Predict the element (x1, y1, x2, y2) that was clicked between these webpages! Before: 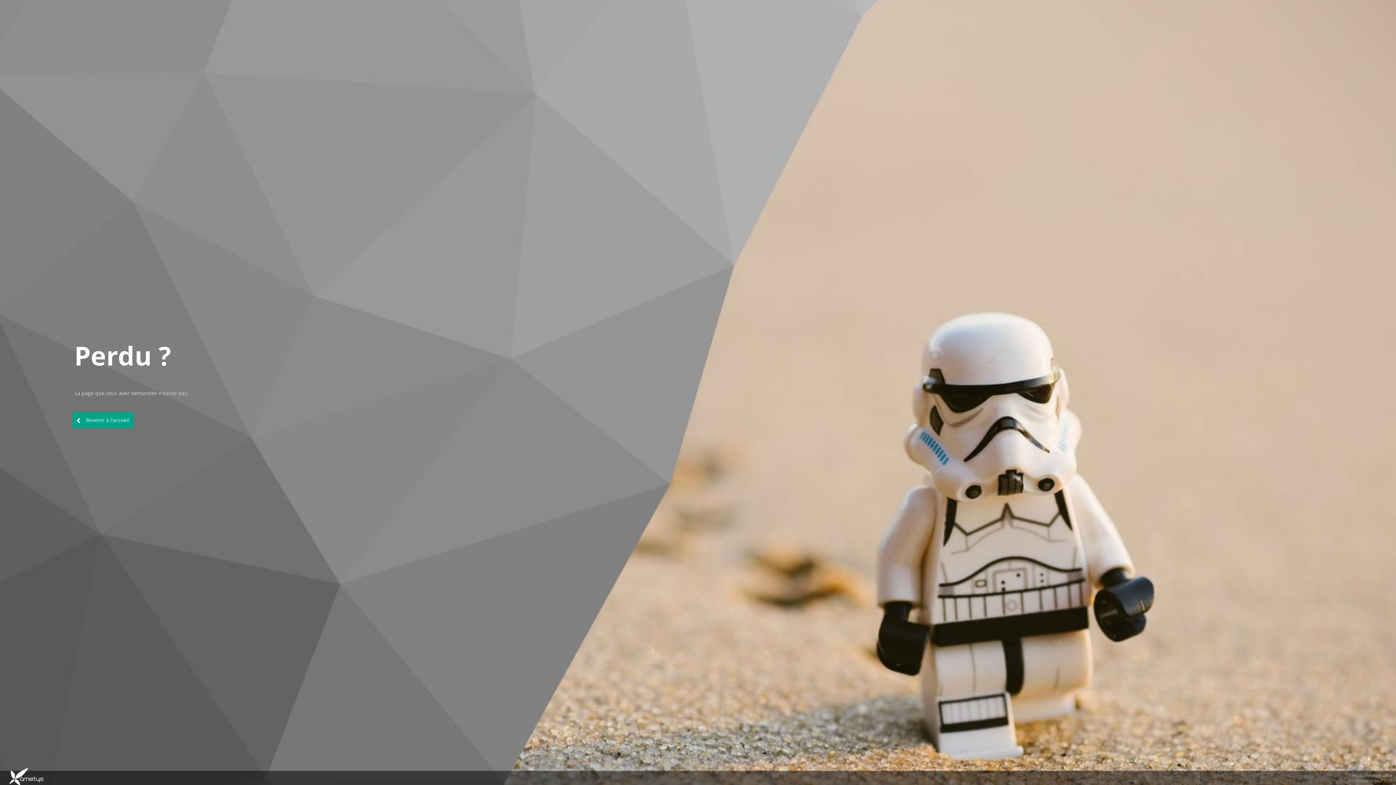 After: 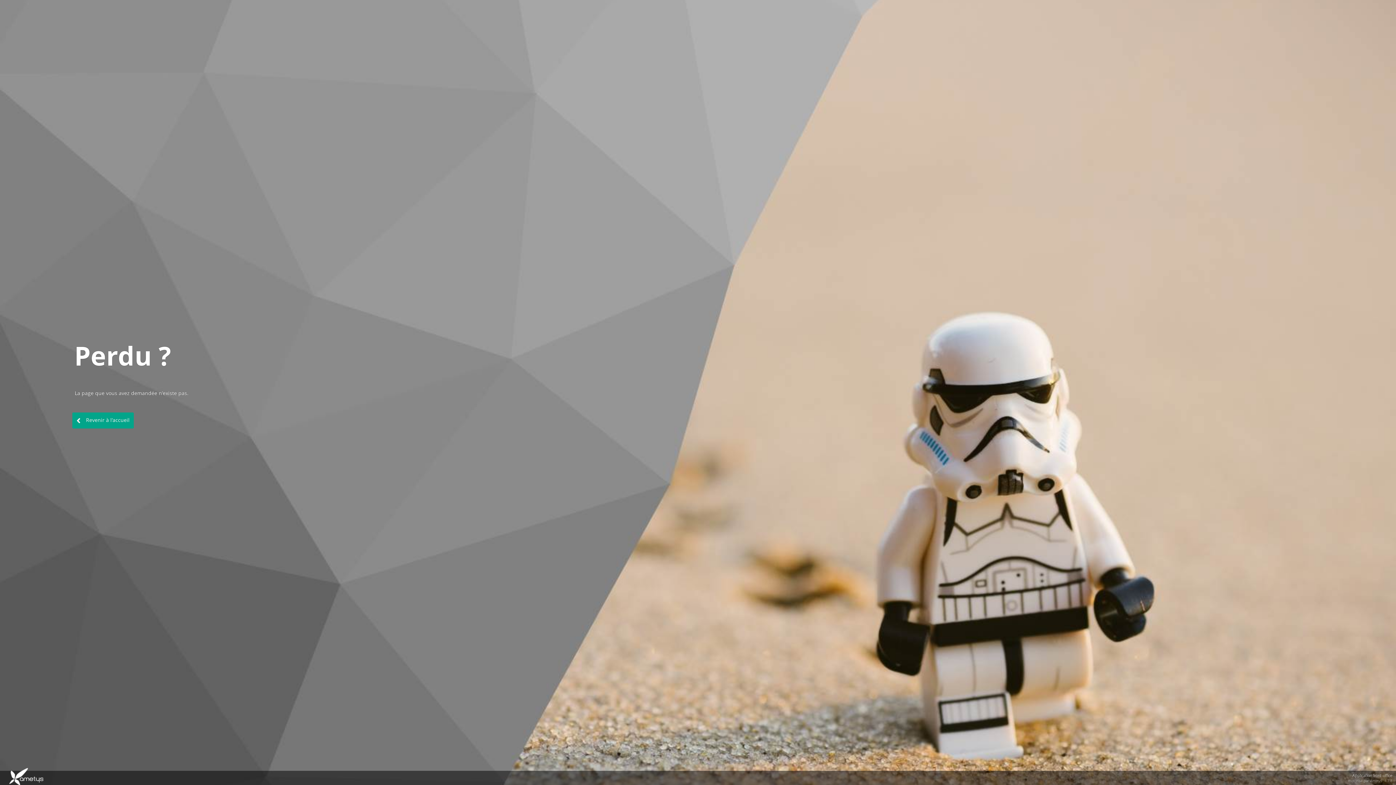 Action: bbox: (72, 412, 133, 428) label:  Revenir à l'accueil